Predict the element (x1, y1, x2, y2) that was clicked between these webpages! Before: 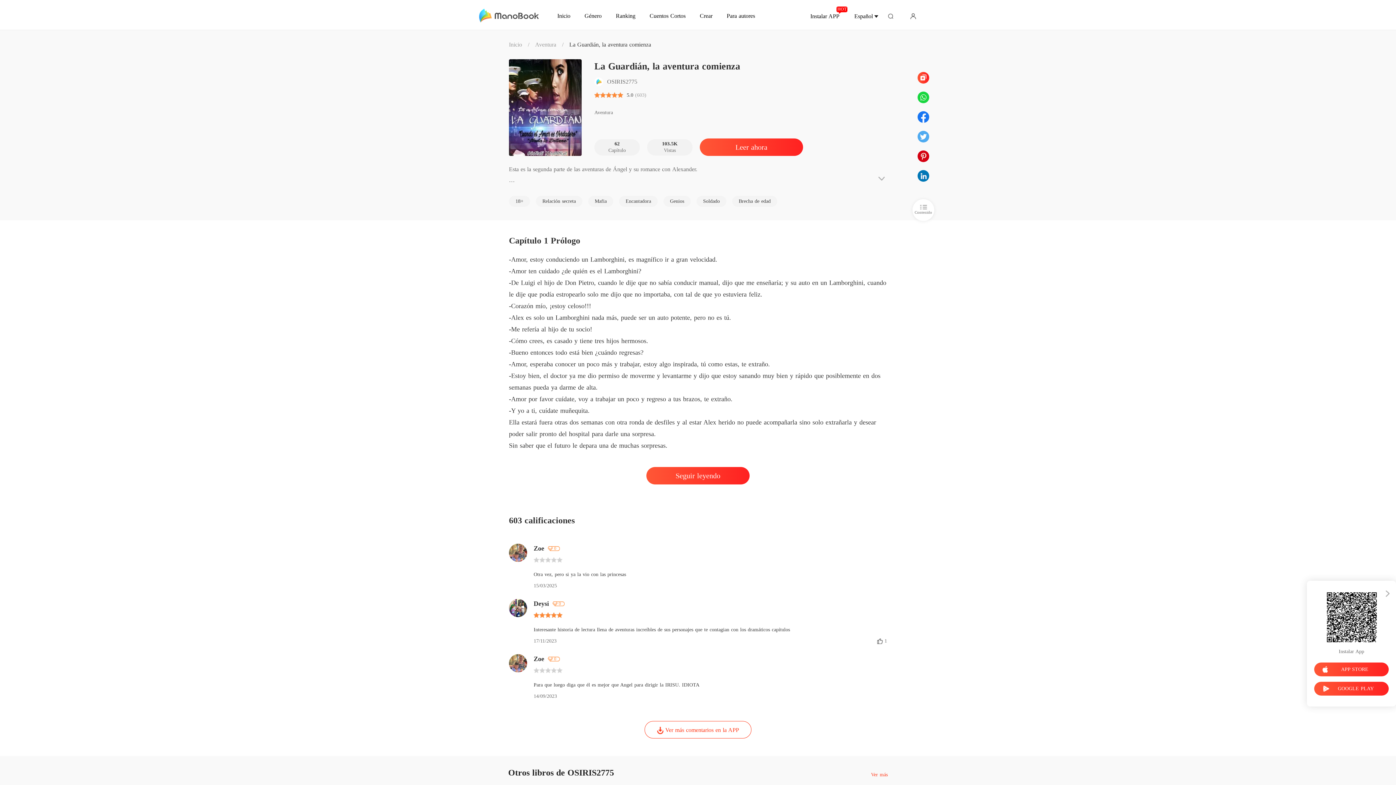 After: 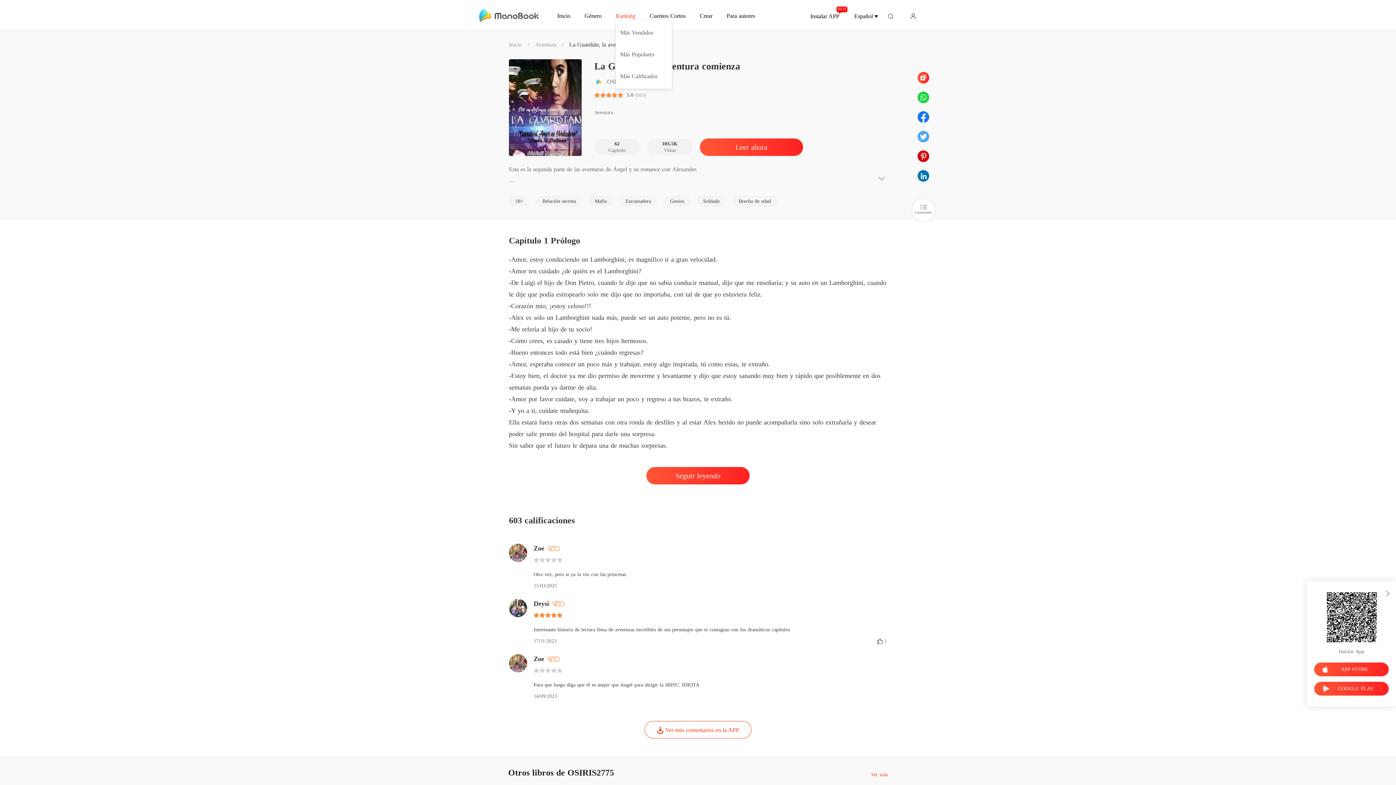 Action: bbox: (616, 10, 635, 18) label: Ranking